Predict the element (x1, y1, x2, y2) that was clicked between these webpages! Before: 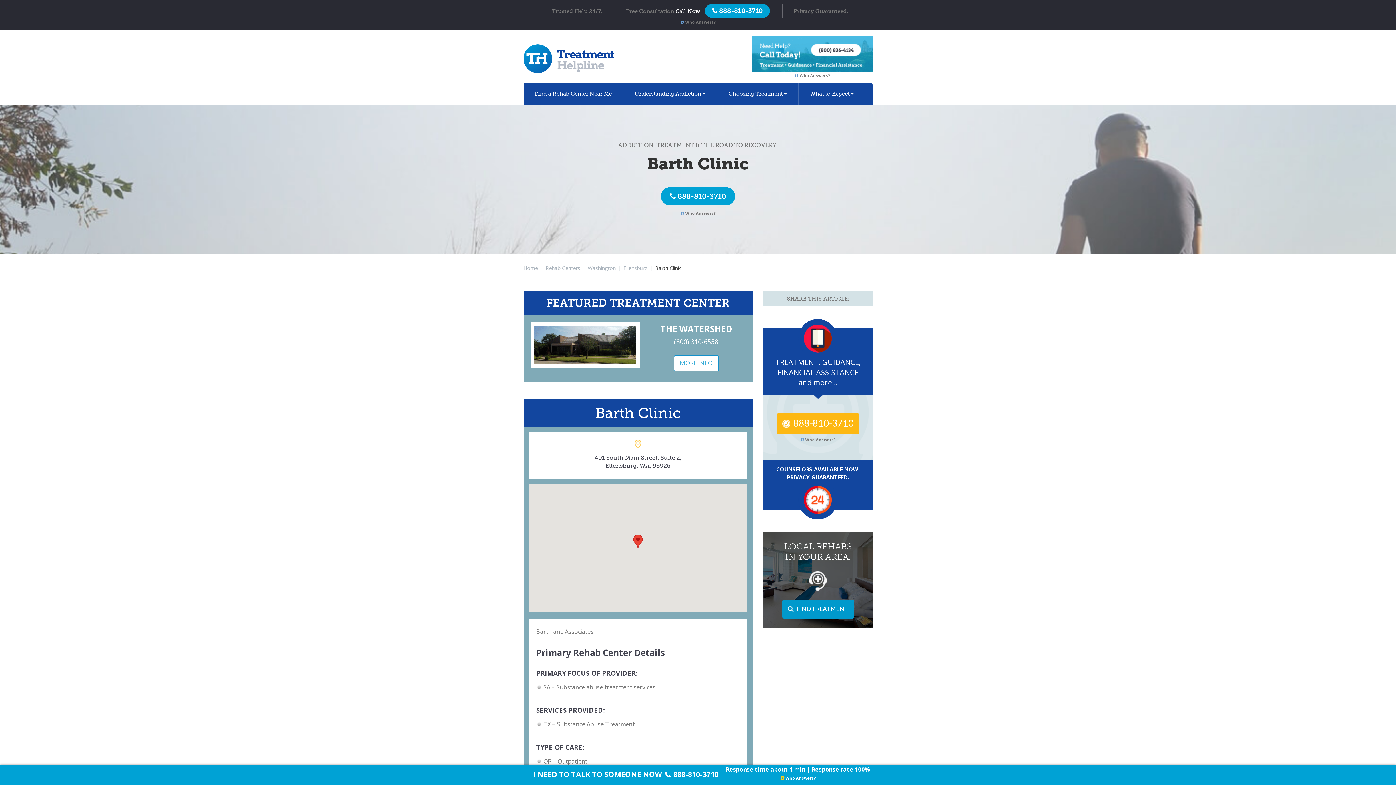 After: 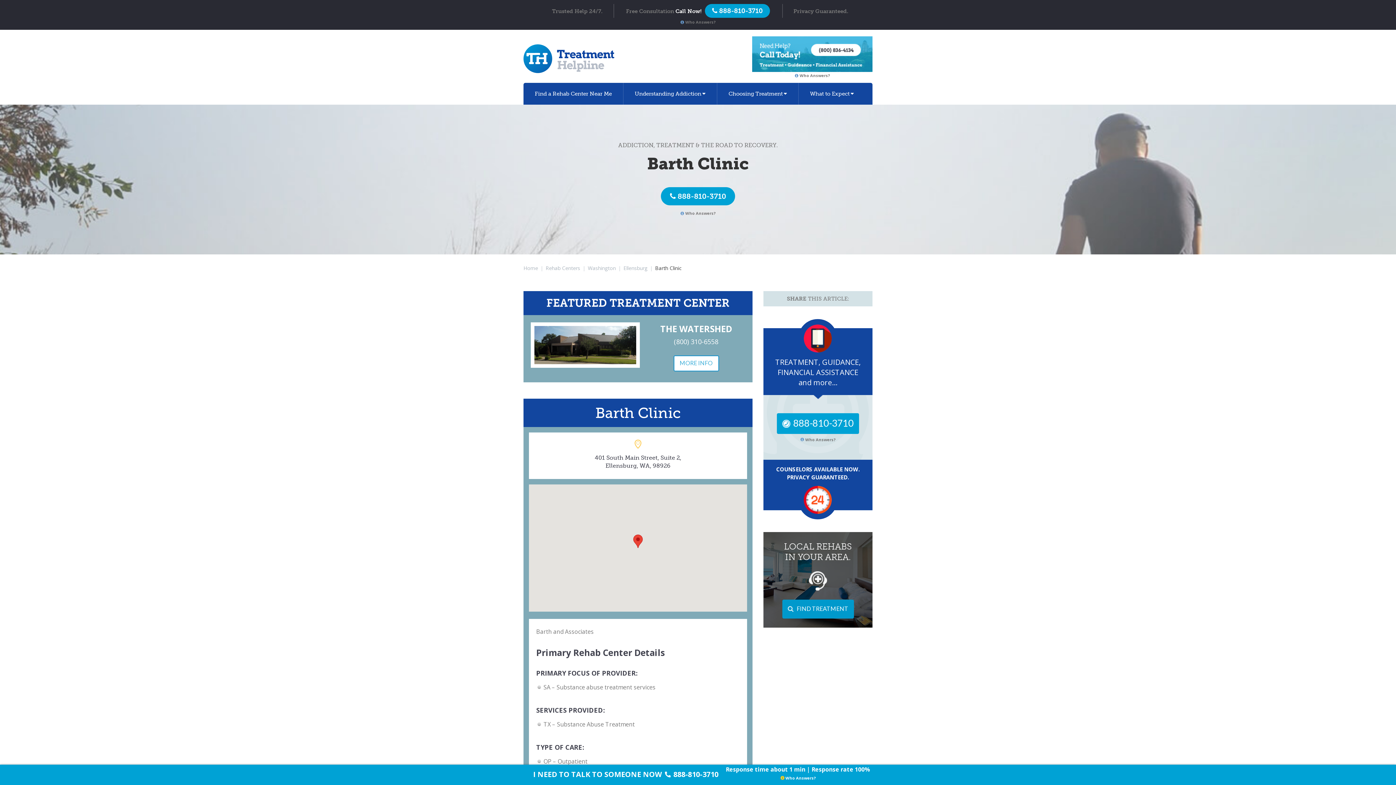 Action: bbox: (777, 413, 859, 434) label: 888-810-3710